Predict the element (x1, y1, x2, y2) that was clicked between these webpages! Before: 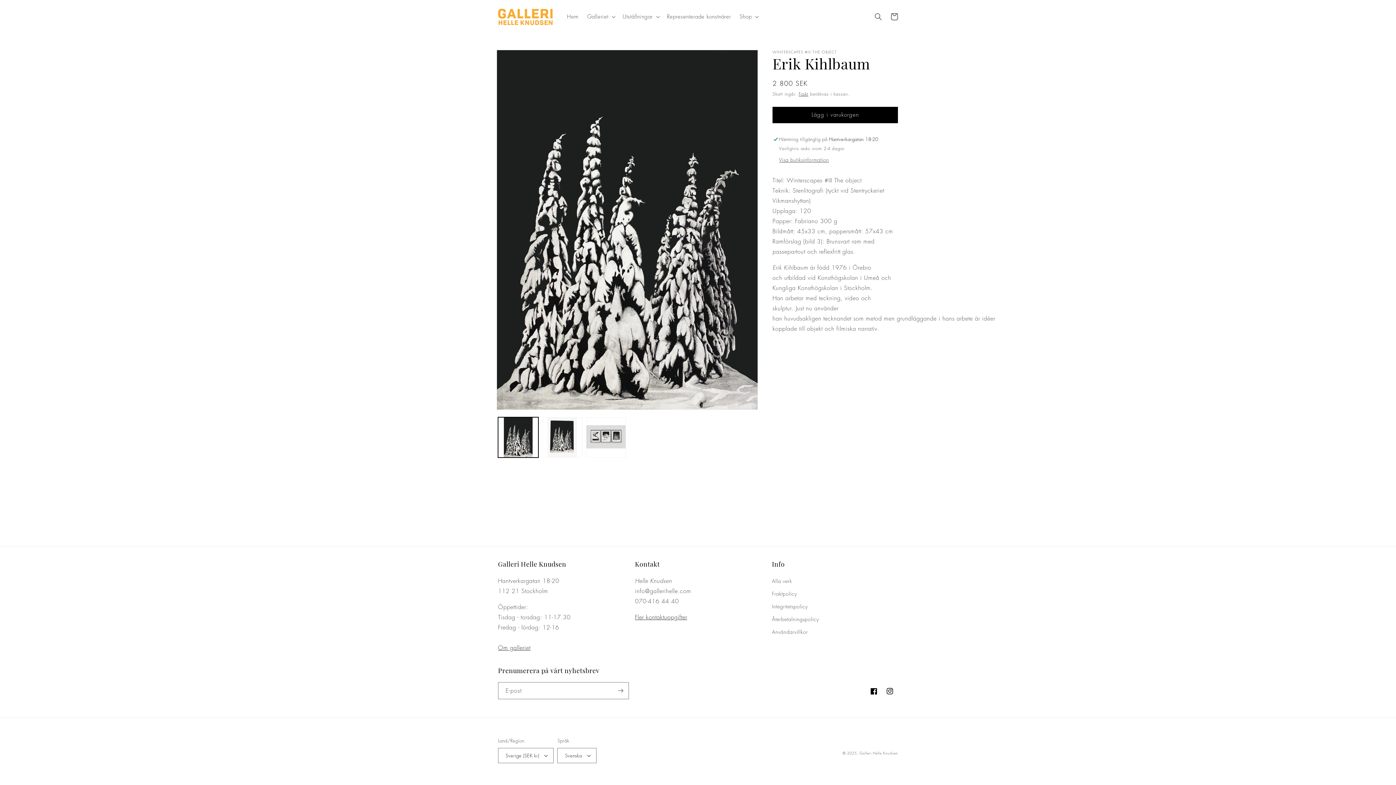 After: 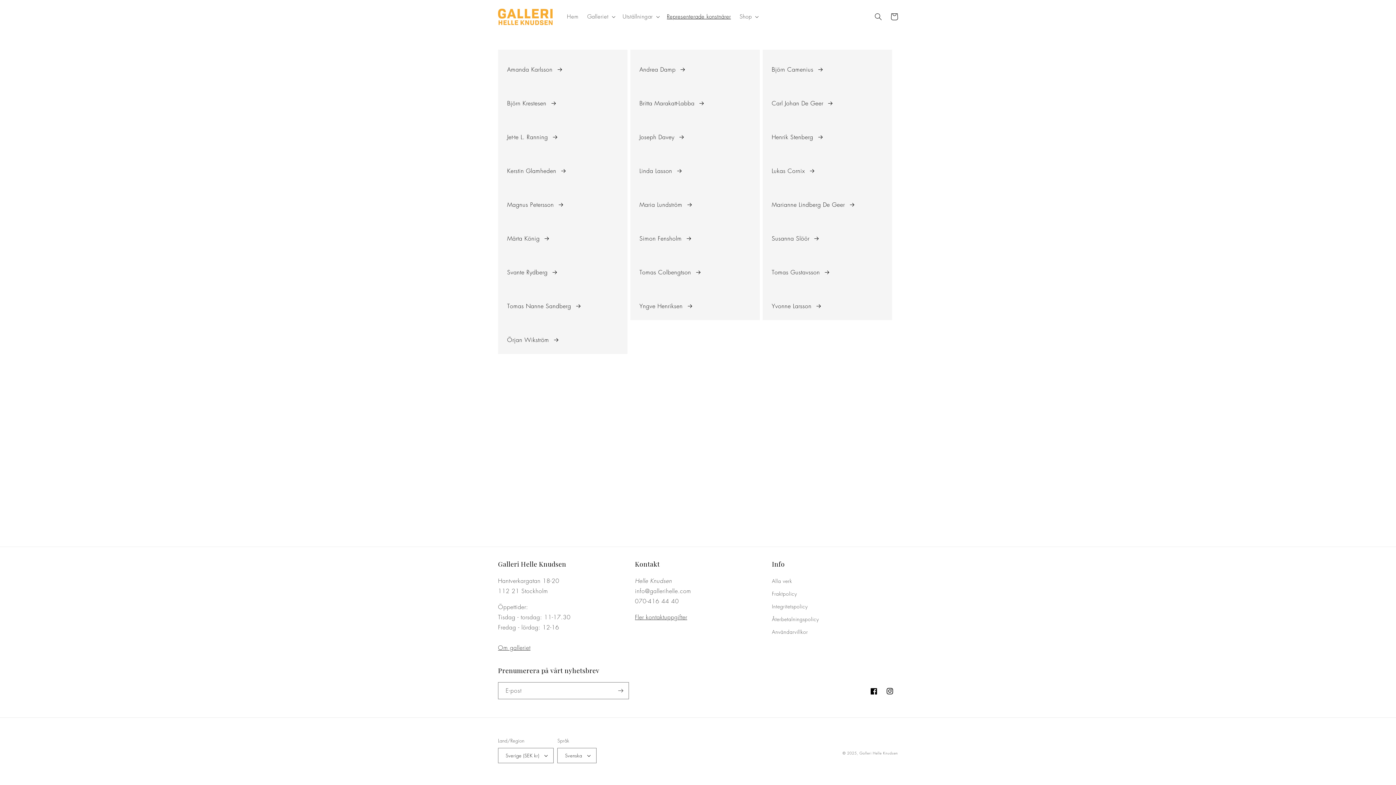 Action: bbox: (662, 9, 735, 24) label: Representerade konstnärer